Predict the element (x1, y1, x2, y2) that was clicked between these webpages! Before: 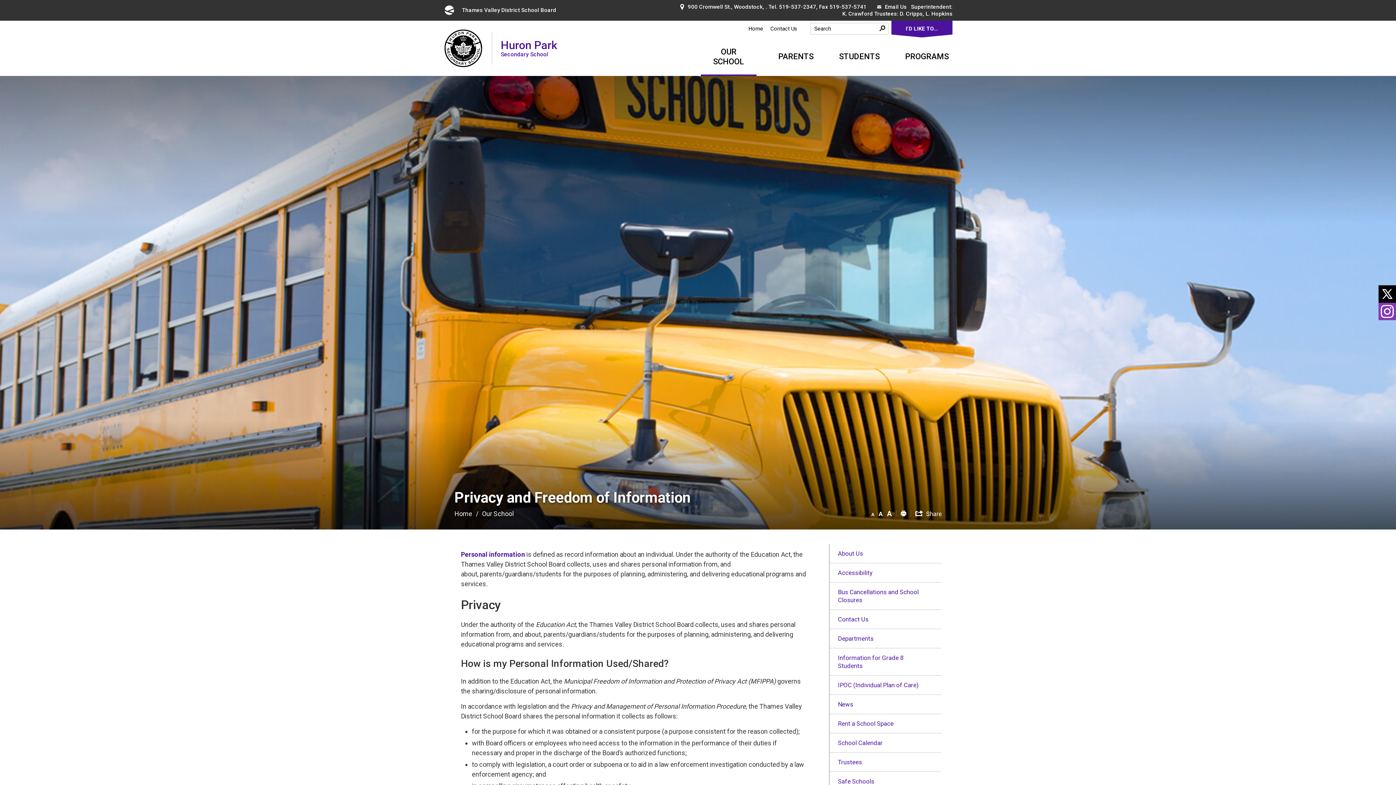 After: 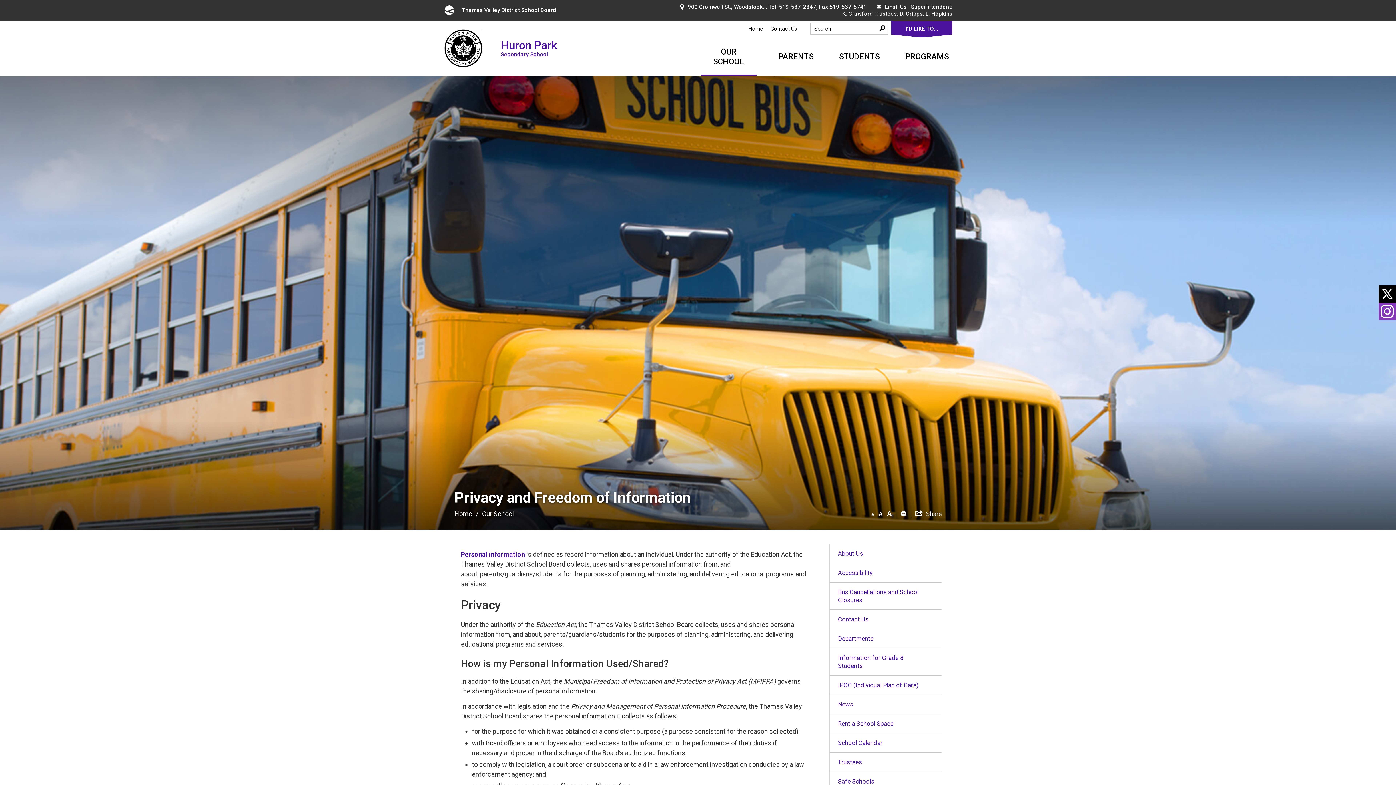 Action: bbox: (461, 550, 525, 558) label: Personal information opens in new window